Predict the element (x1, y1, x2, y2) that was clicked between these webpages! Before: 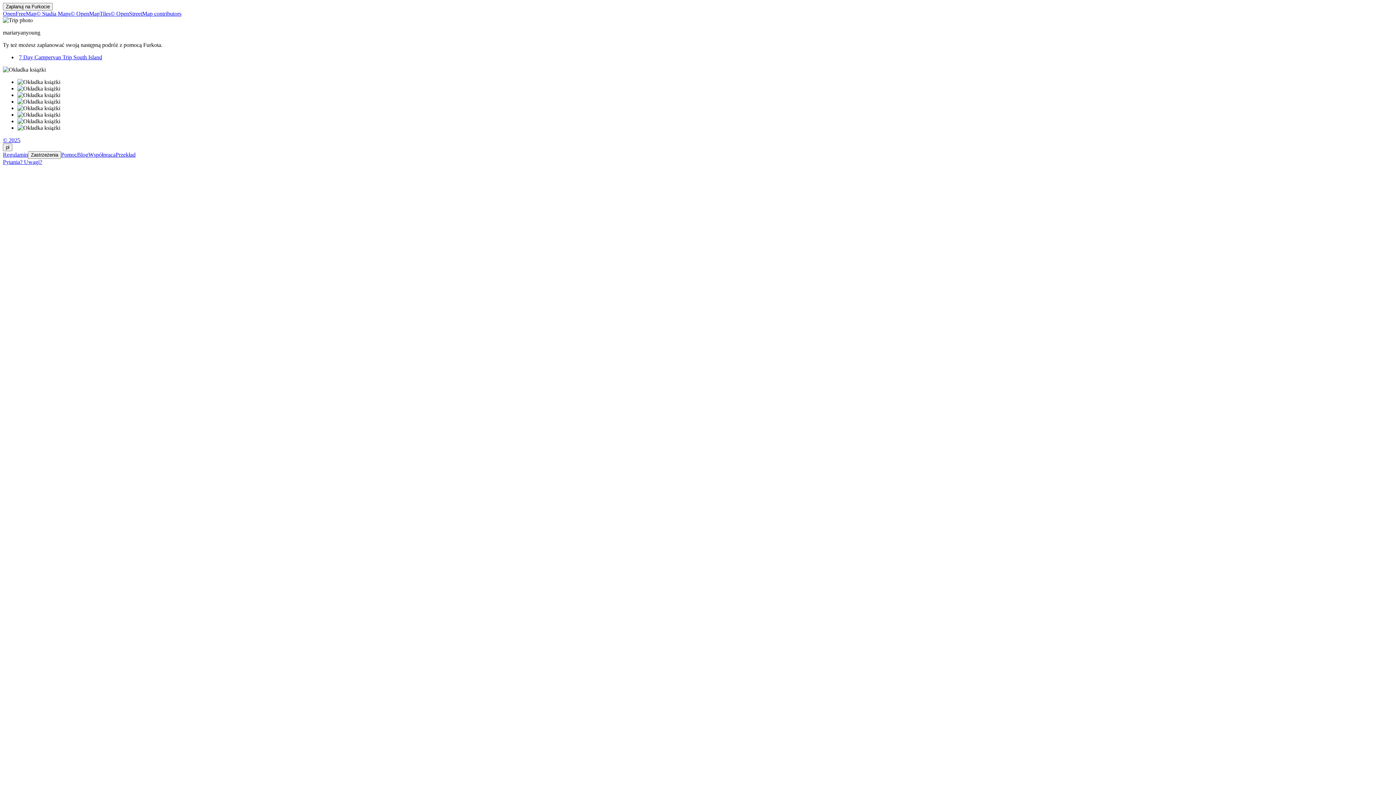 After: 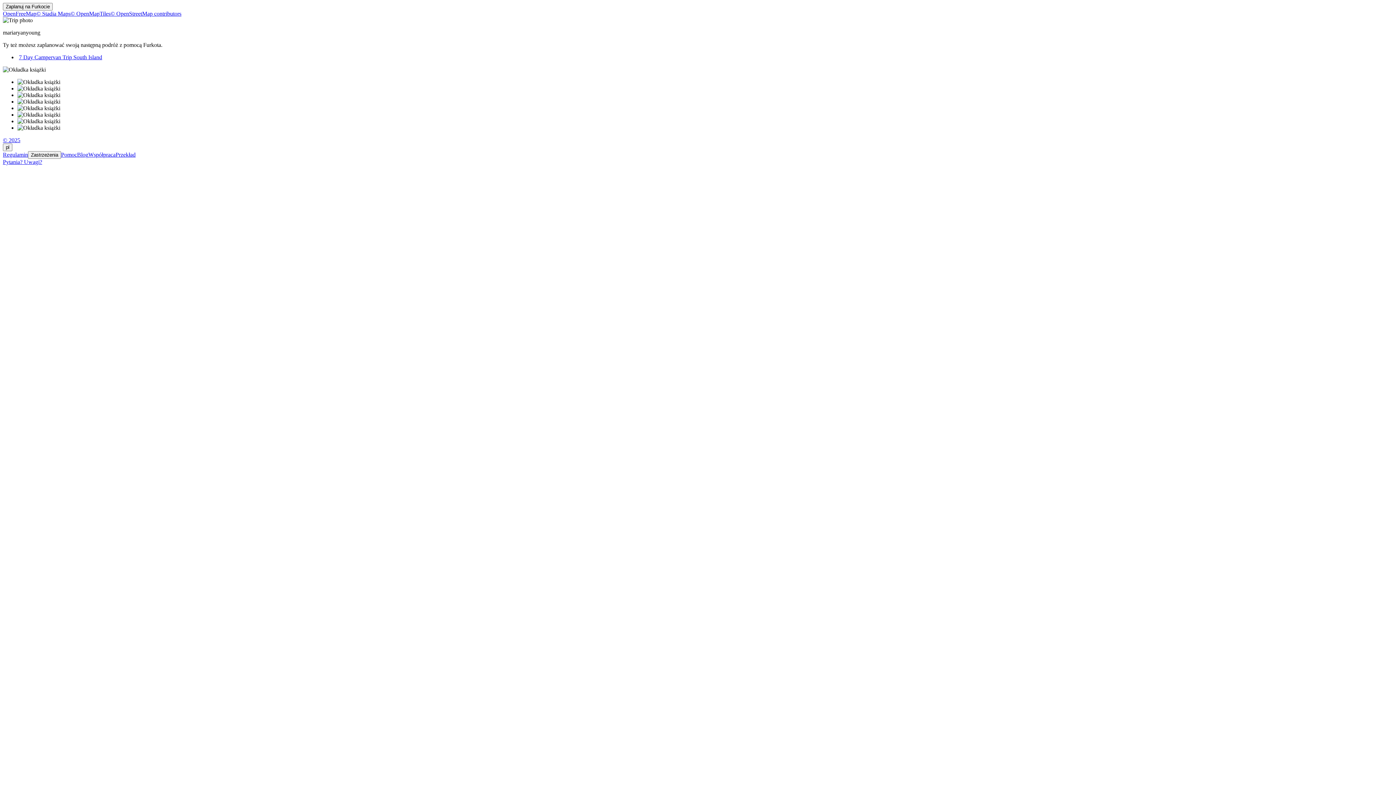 Action: bbox: (2, 151, 28, 157) label: Regulamin